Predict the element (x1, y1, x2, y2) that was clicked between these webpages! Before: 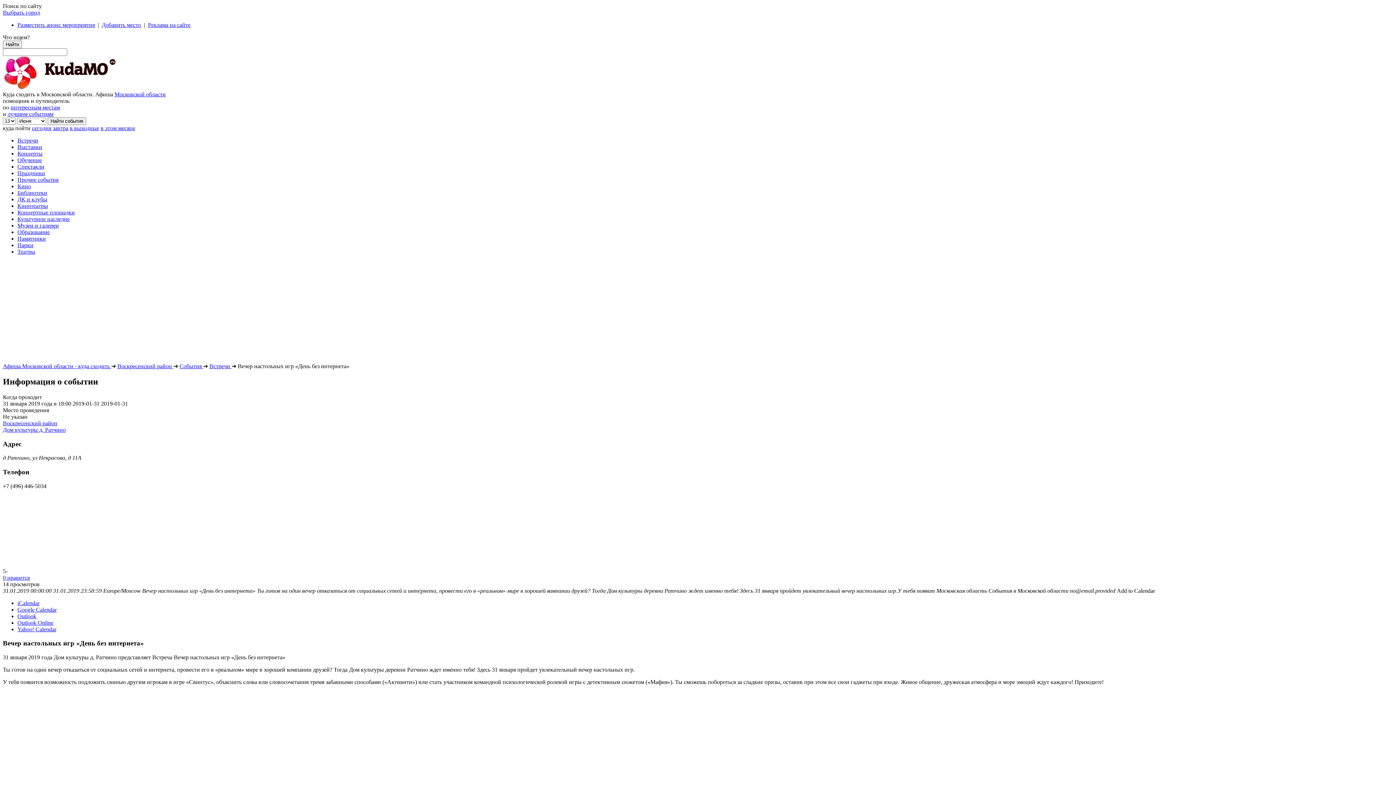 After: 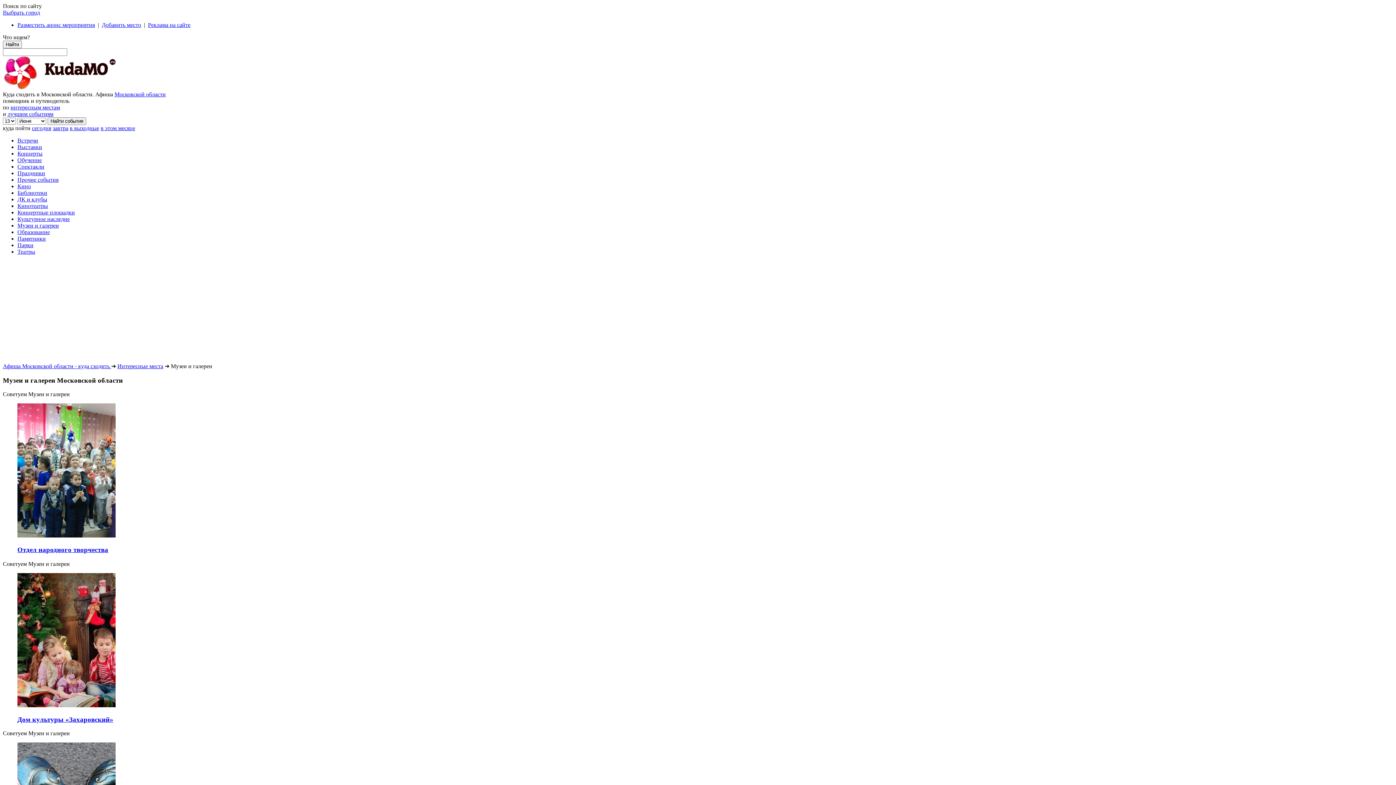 Action: label: Музеи и галереи bbox: (17, 222, 1393, 229)